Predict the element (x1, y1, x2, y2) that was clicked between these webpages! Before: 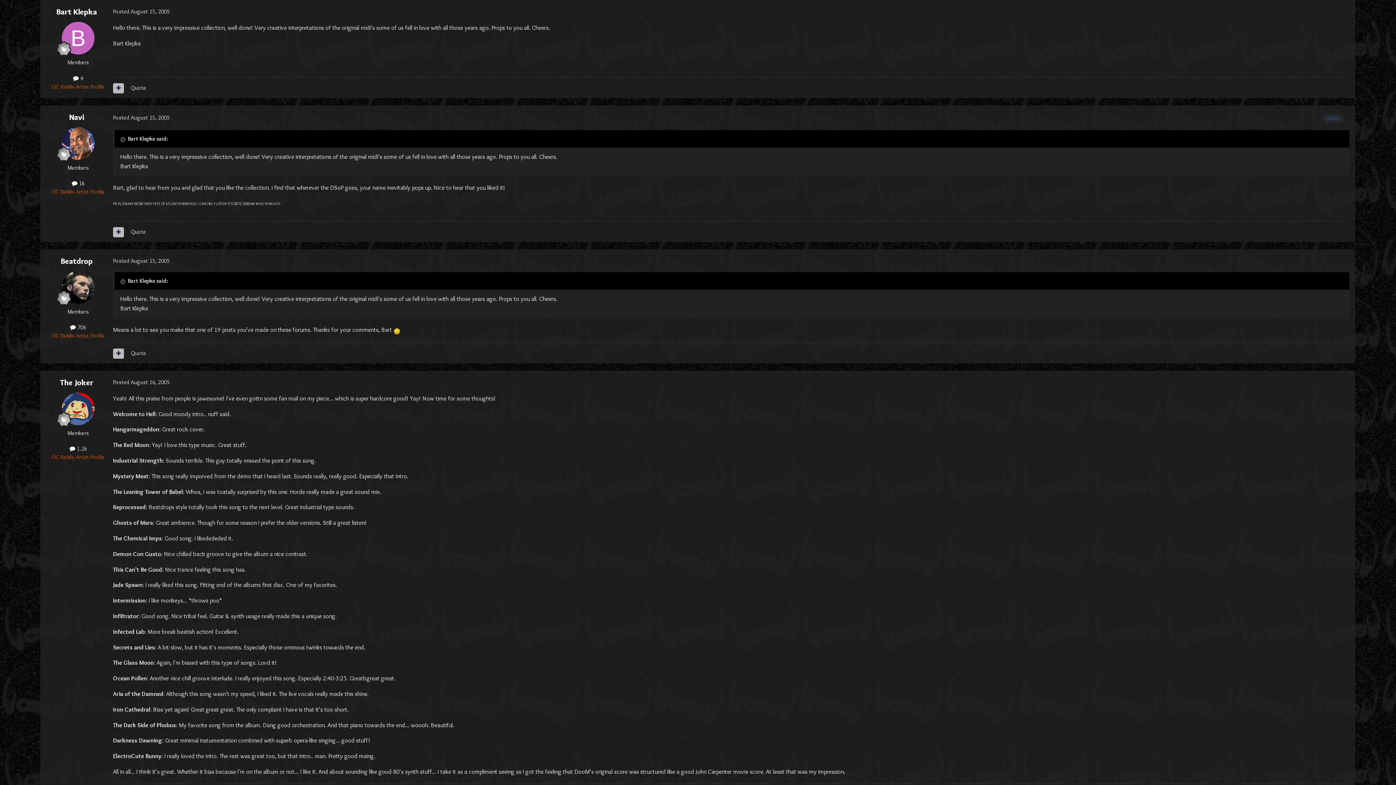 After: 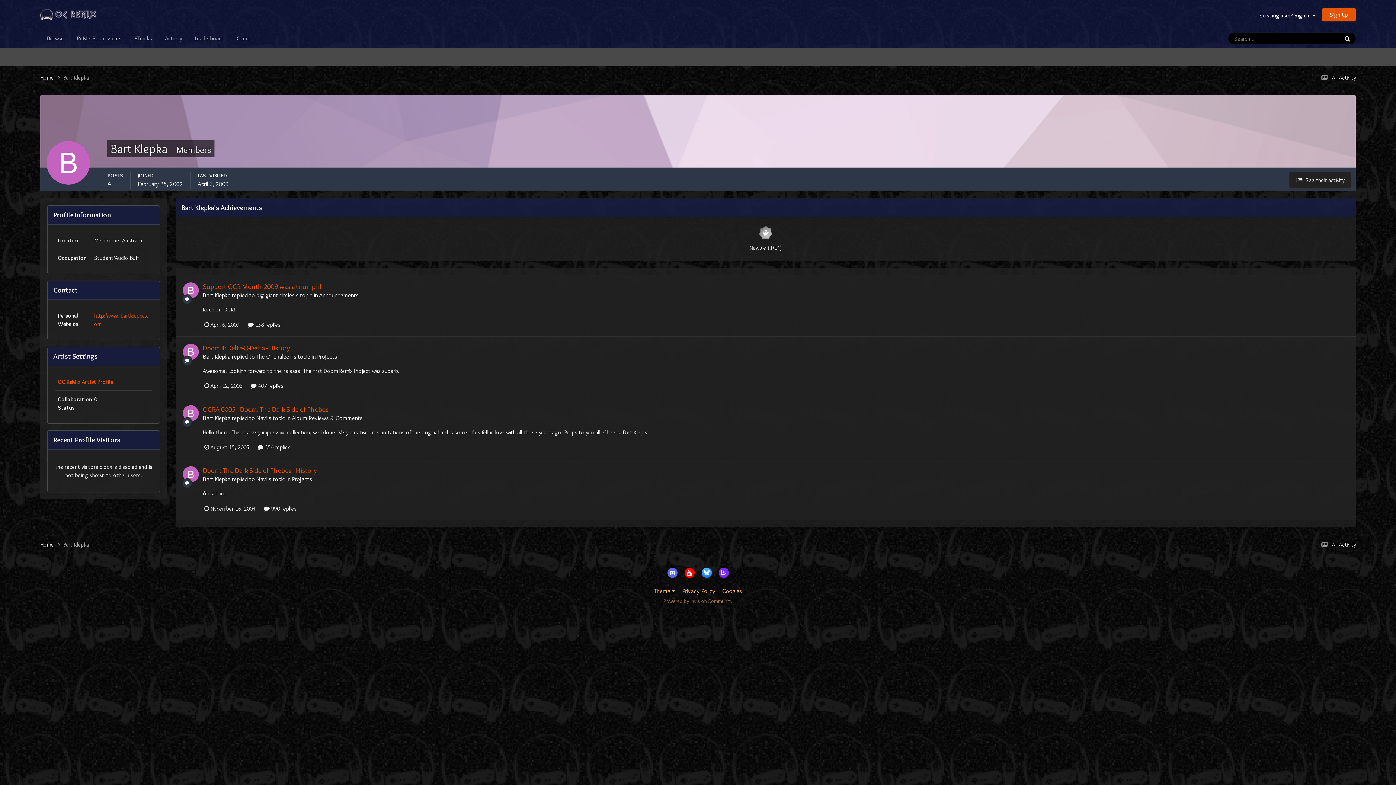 Action: label: Bart Klepka bbox: (56, 7, 97, 16)